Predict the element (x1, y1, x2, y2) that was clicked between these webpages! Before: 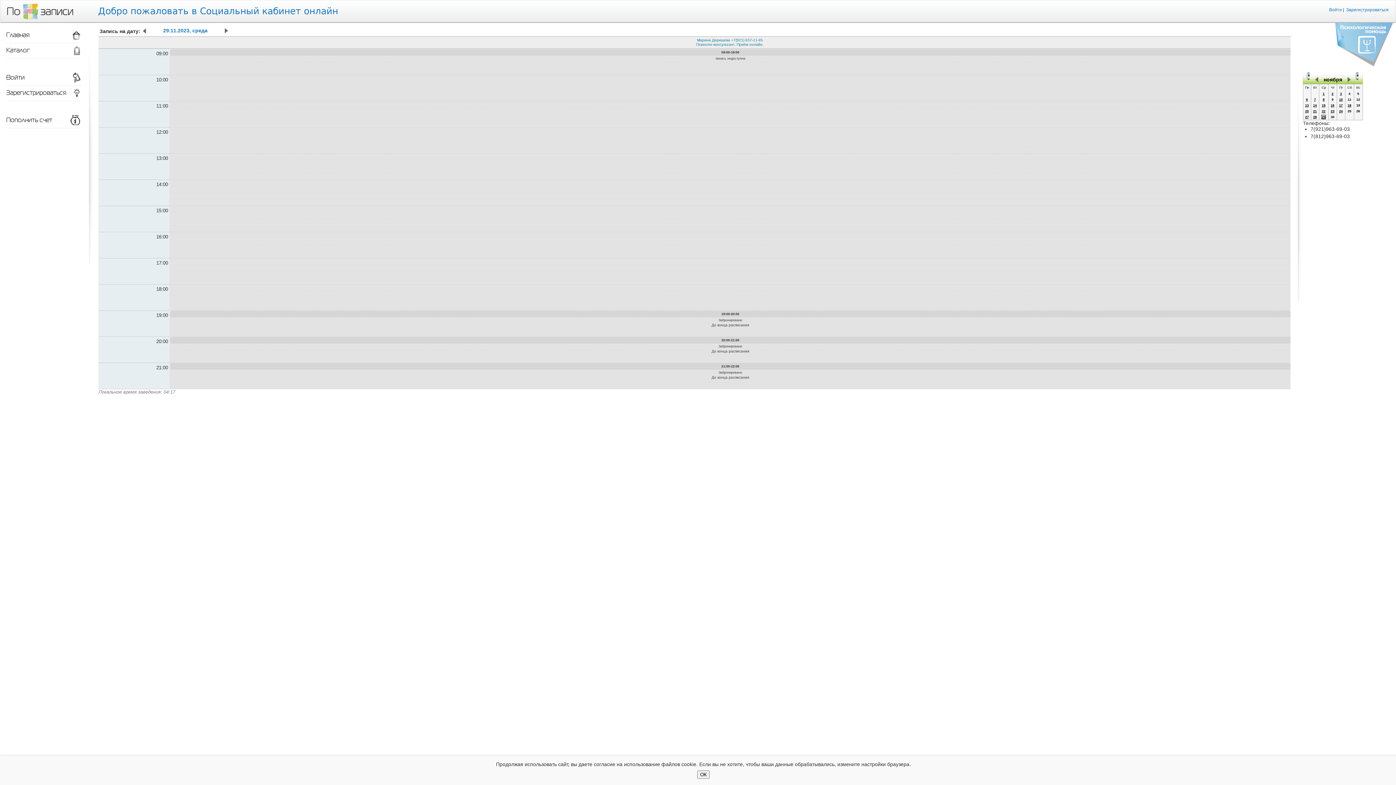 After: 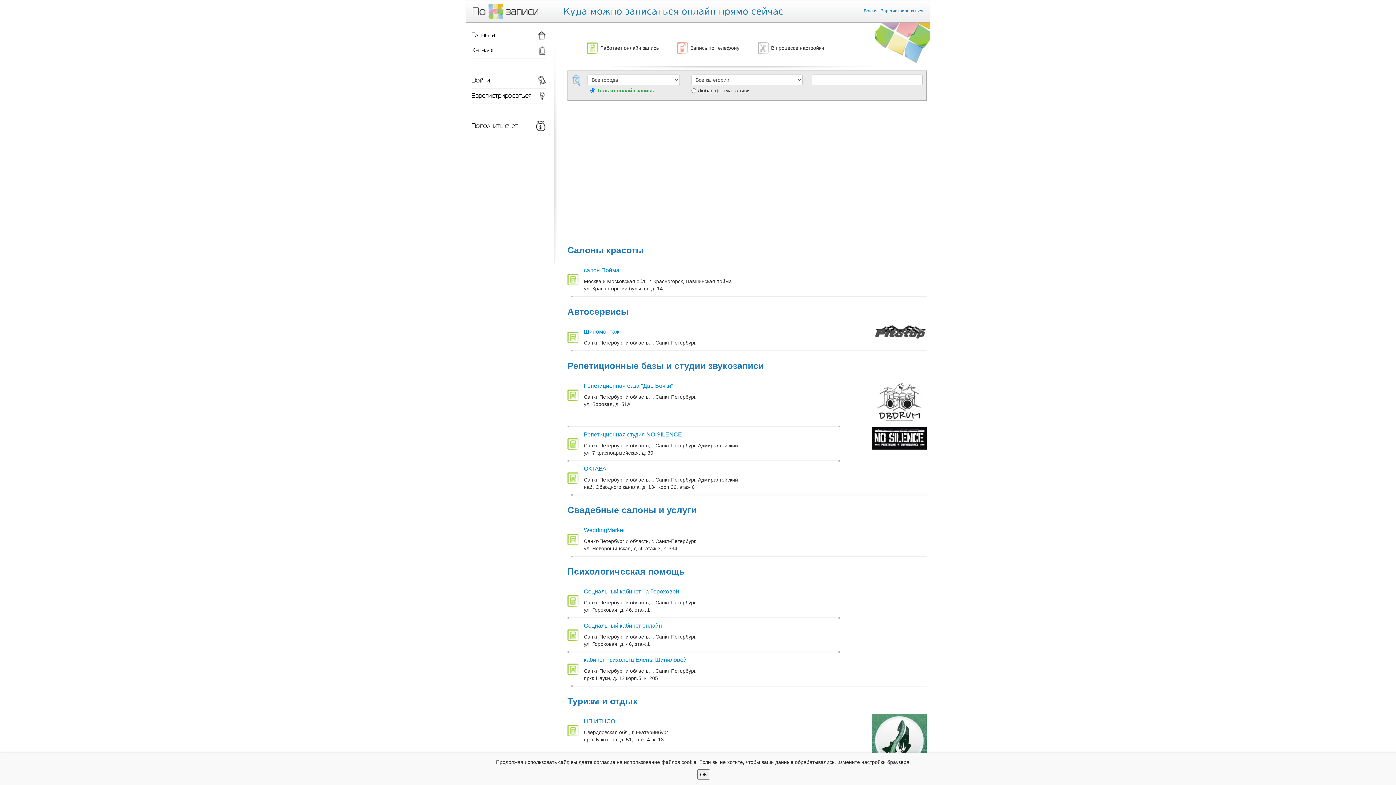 Action: bbox: (6, 44, 44, 56) label: Каталог